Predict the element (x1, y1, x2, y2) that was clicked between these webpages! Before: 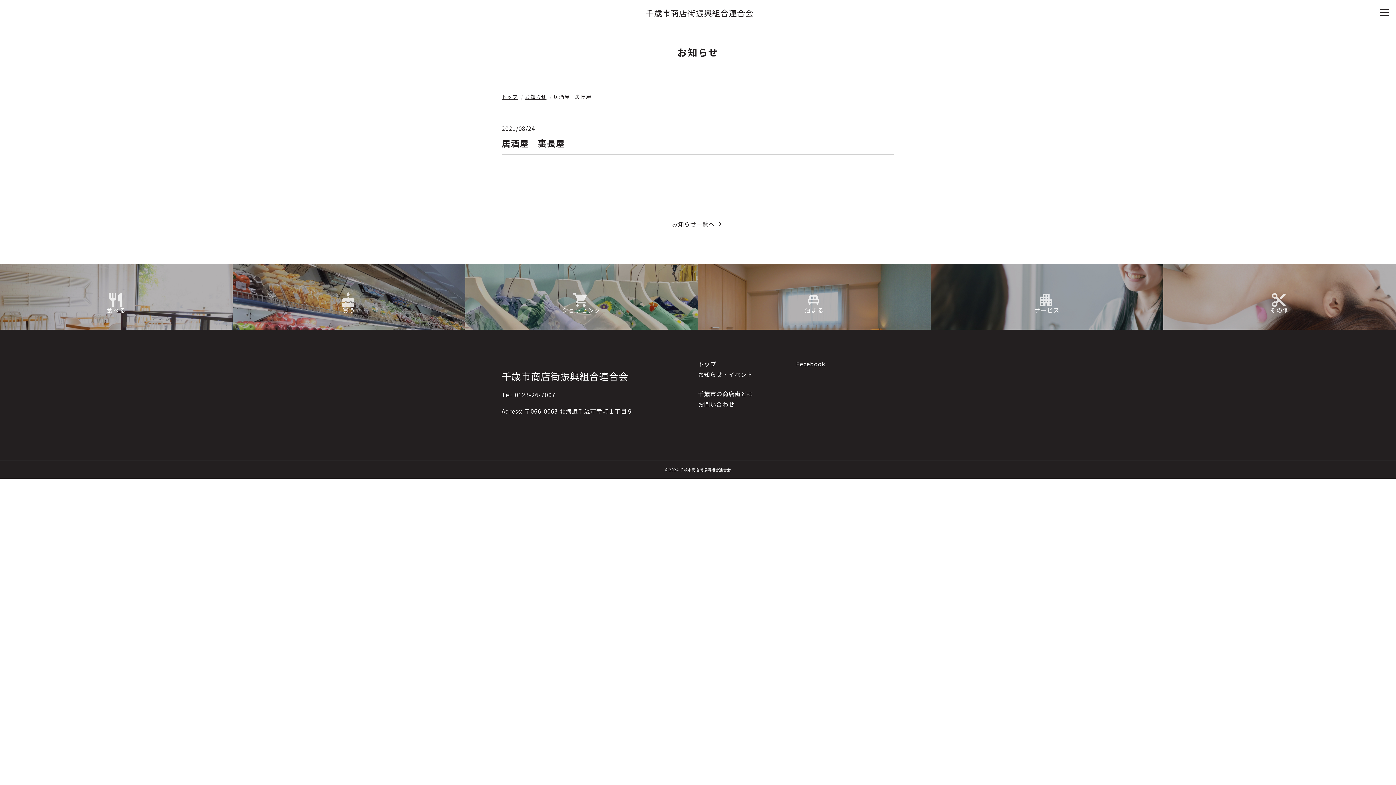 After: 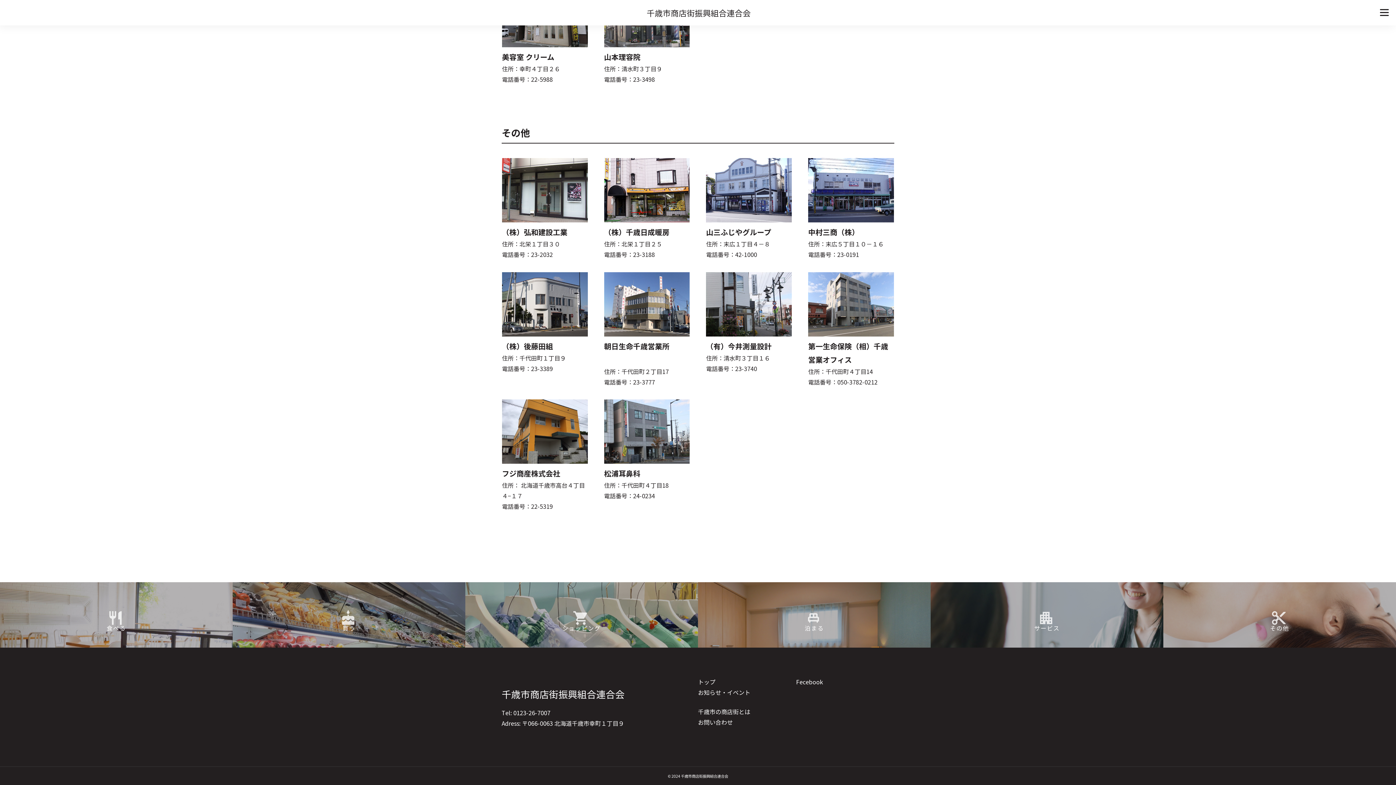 Action: label: content_cut
その他 bbox: (1163, 264, 1396, 329)